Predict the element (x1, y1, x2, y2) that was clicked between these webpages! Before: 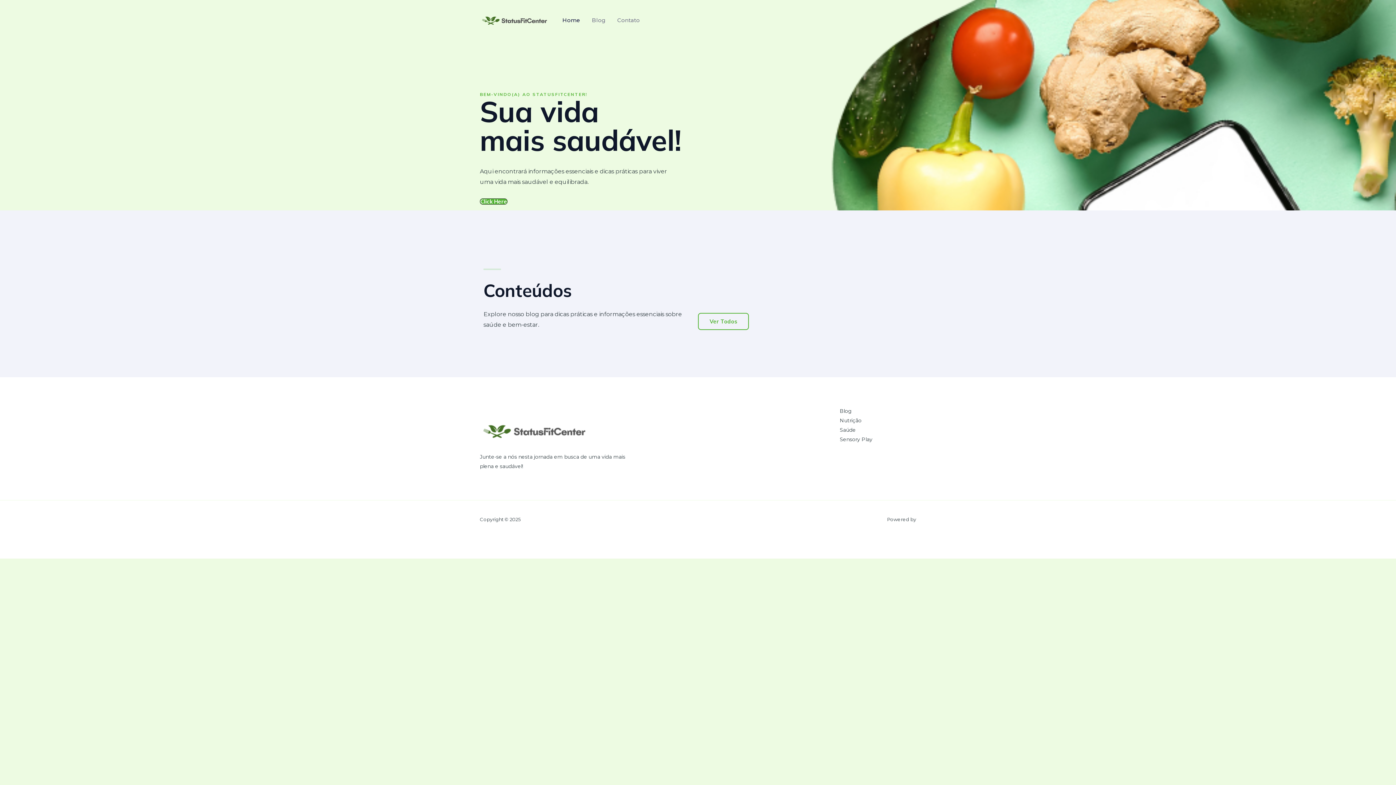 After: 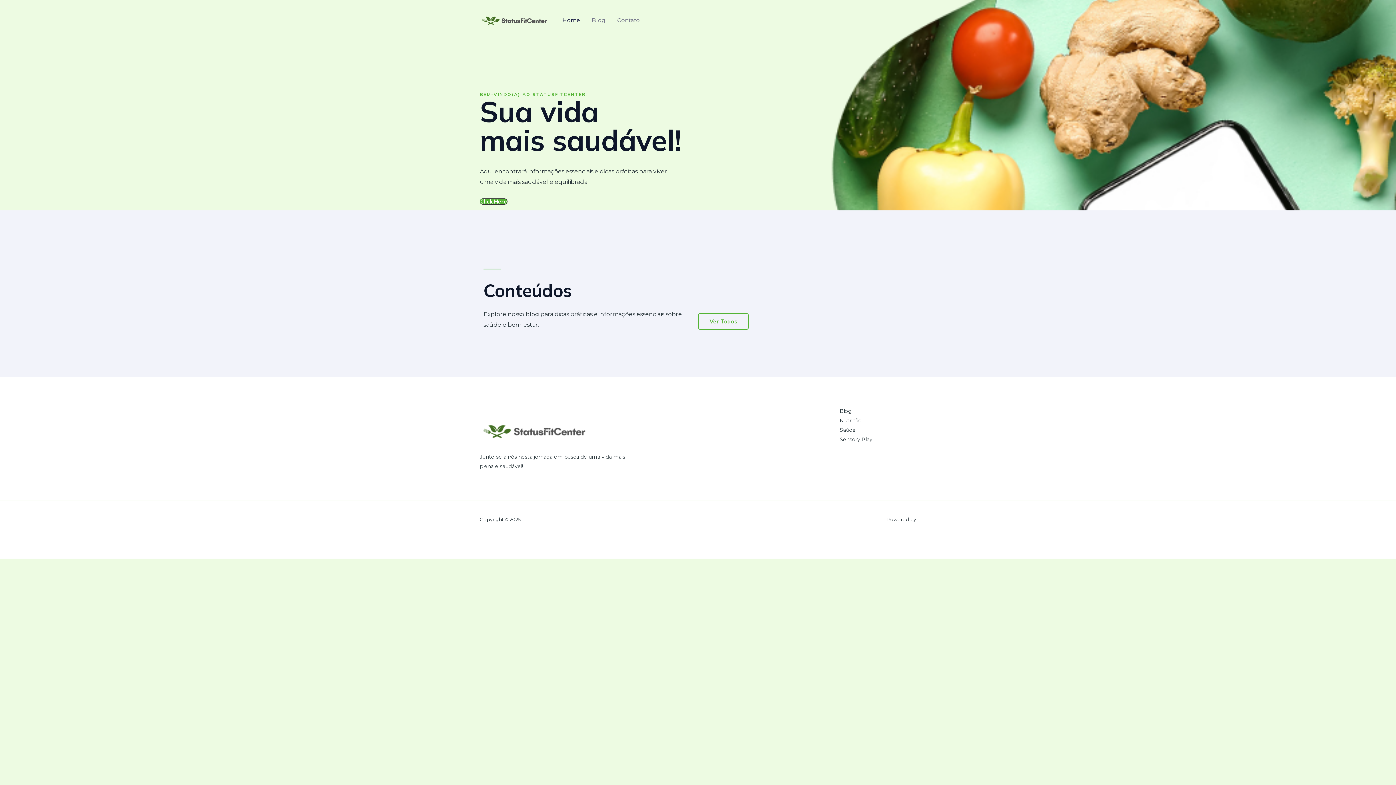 Action: label: Home bbox: (556, 7, 586, 33)